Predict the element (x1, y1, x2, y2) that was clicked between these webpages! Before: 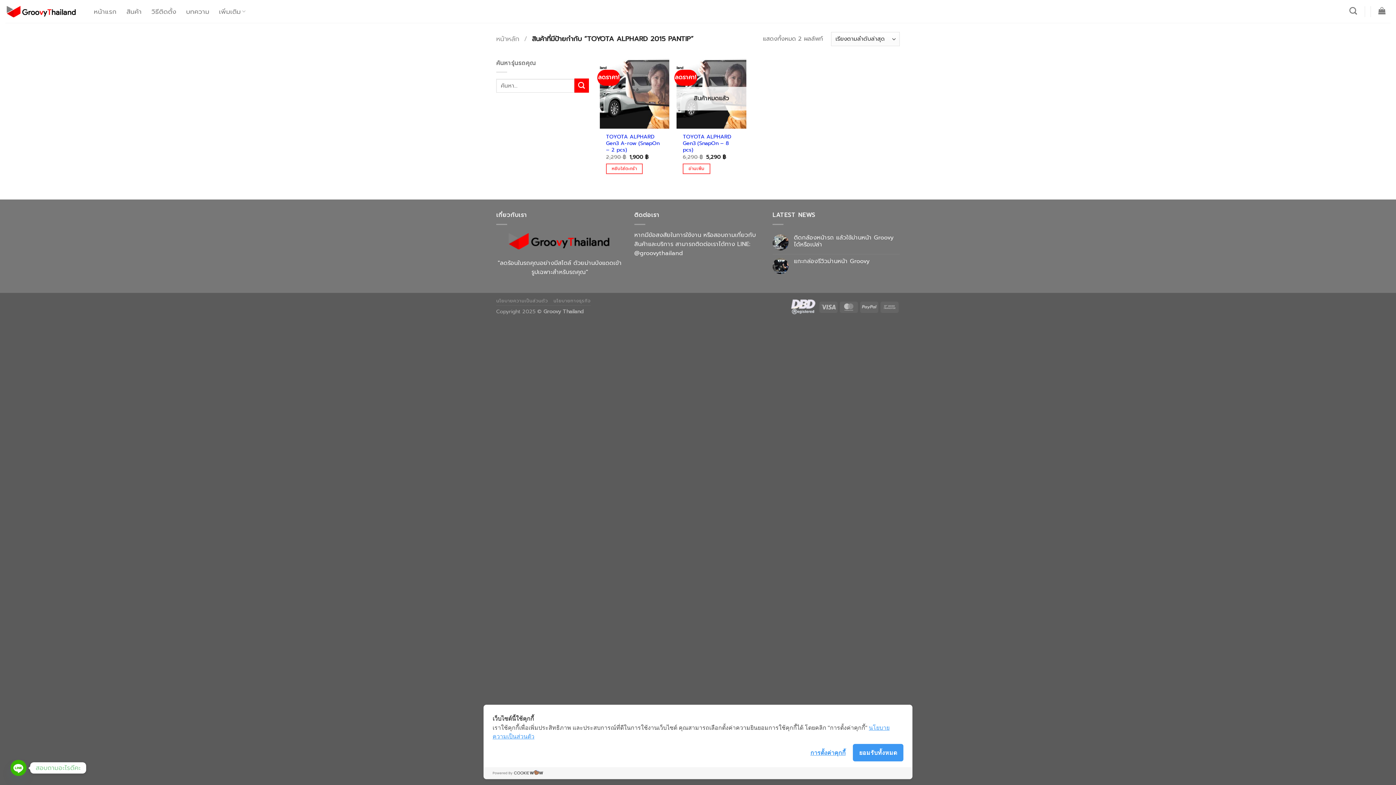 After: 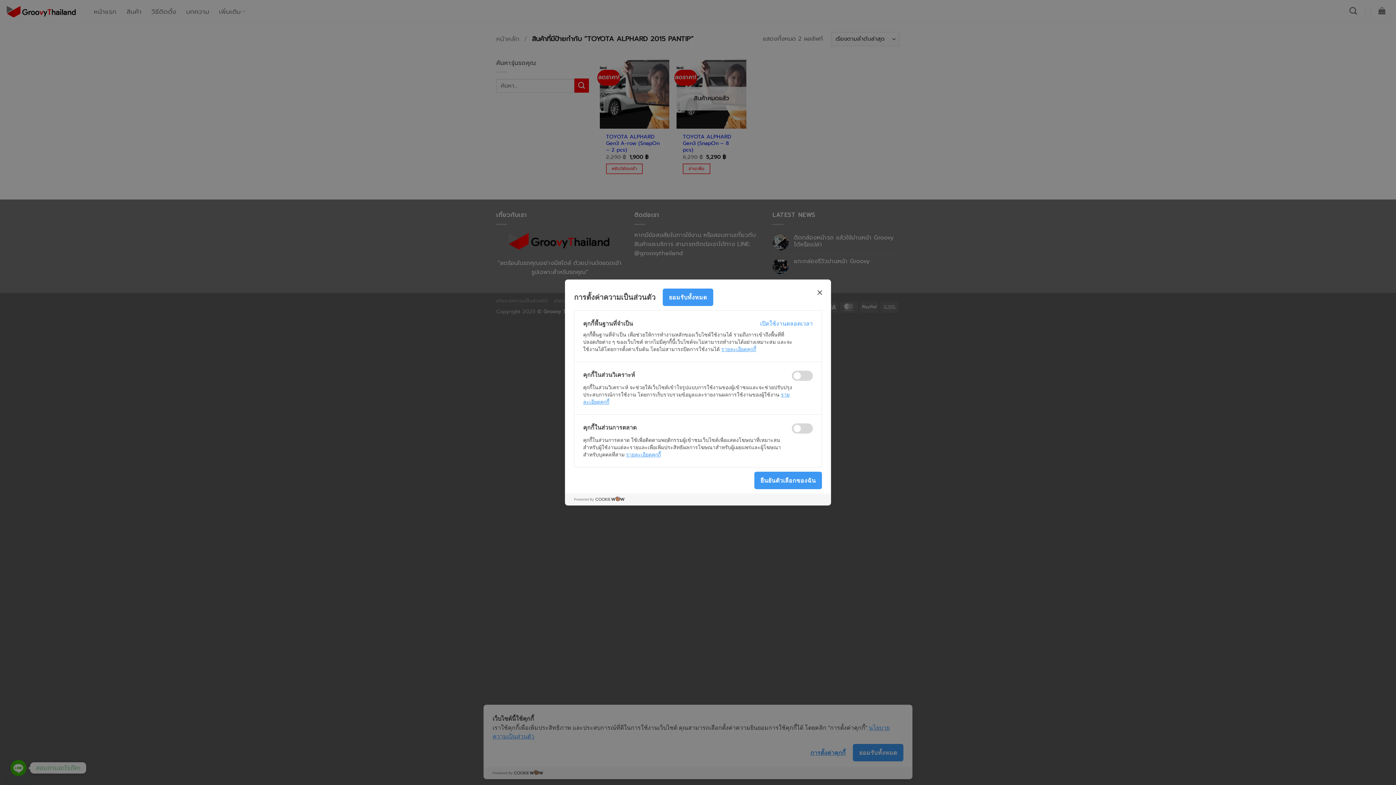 Action: bbox: (810, 748, 845, 758) label: การตั้งค่าคุกกี้